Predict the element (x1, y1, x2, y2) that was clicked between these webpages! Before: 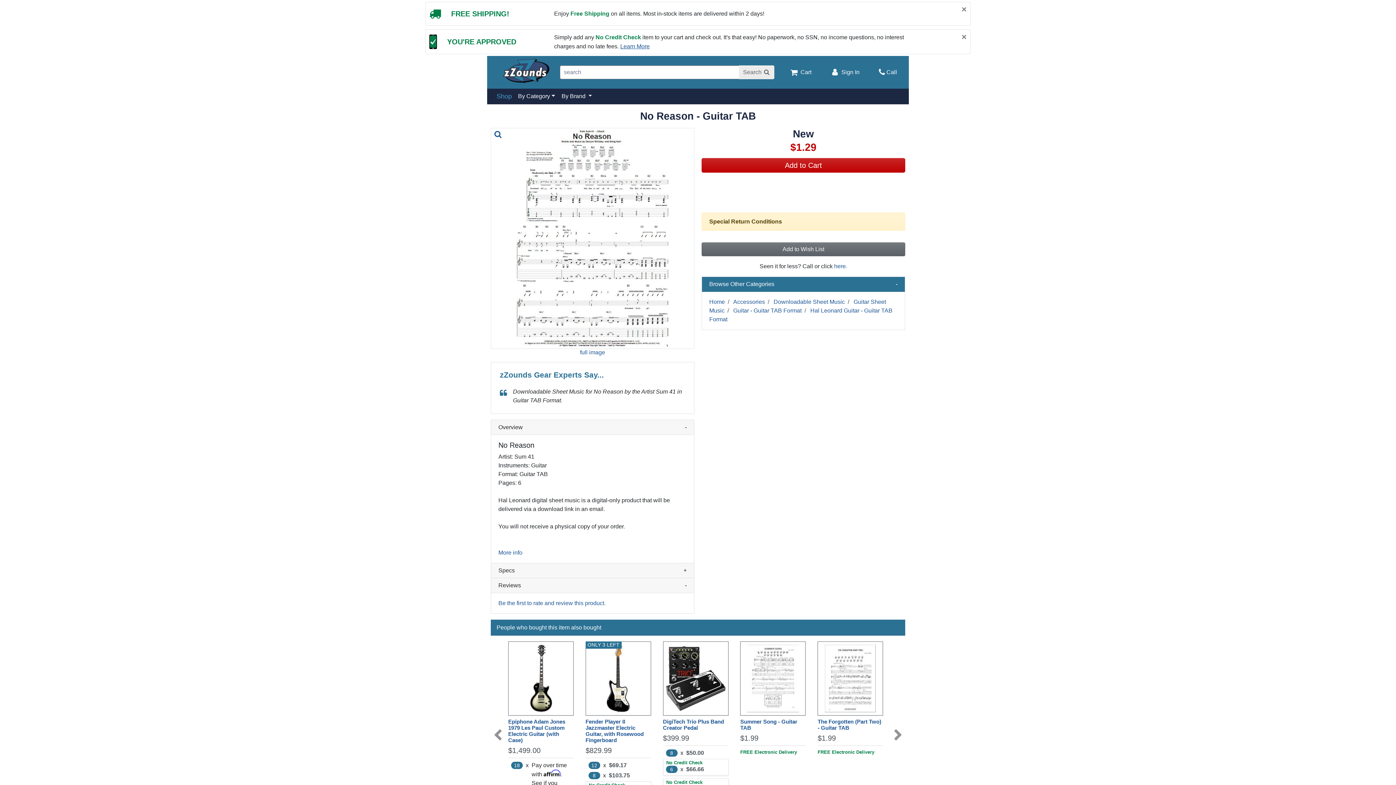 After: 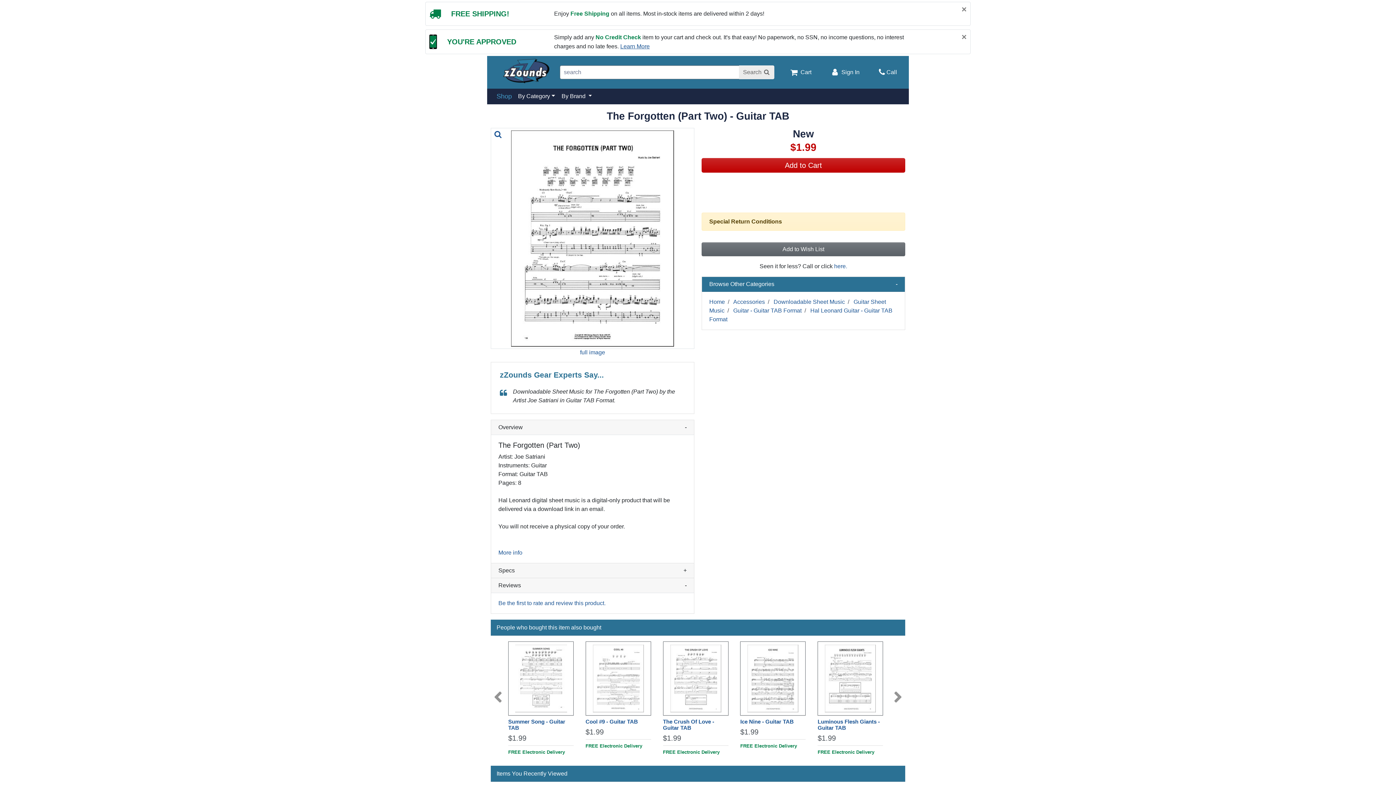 Action: bbox: (817, 718, 881, 731) label: The Forgotten (Part Two) - Guitar TAB